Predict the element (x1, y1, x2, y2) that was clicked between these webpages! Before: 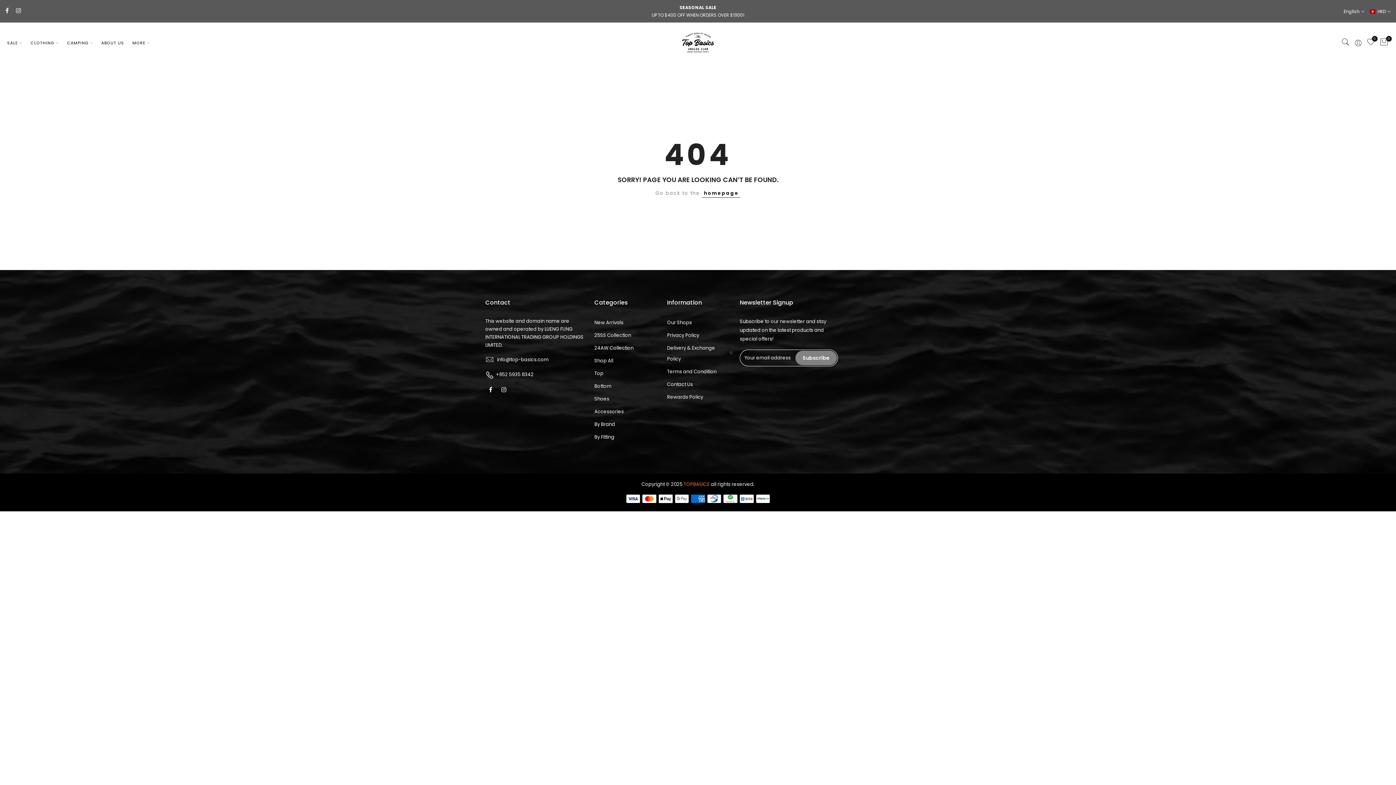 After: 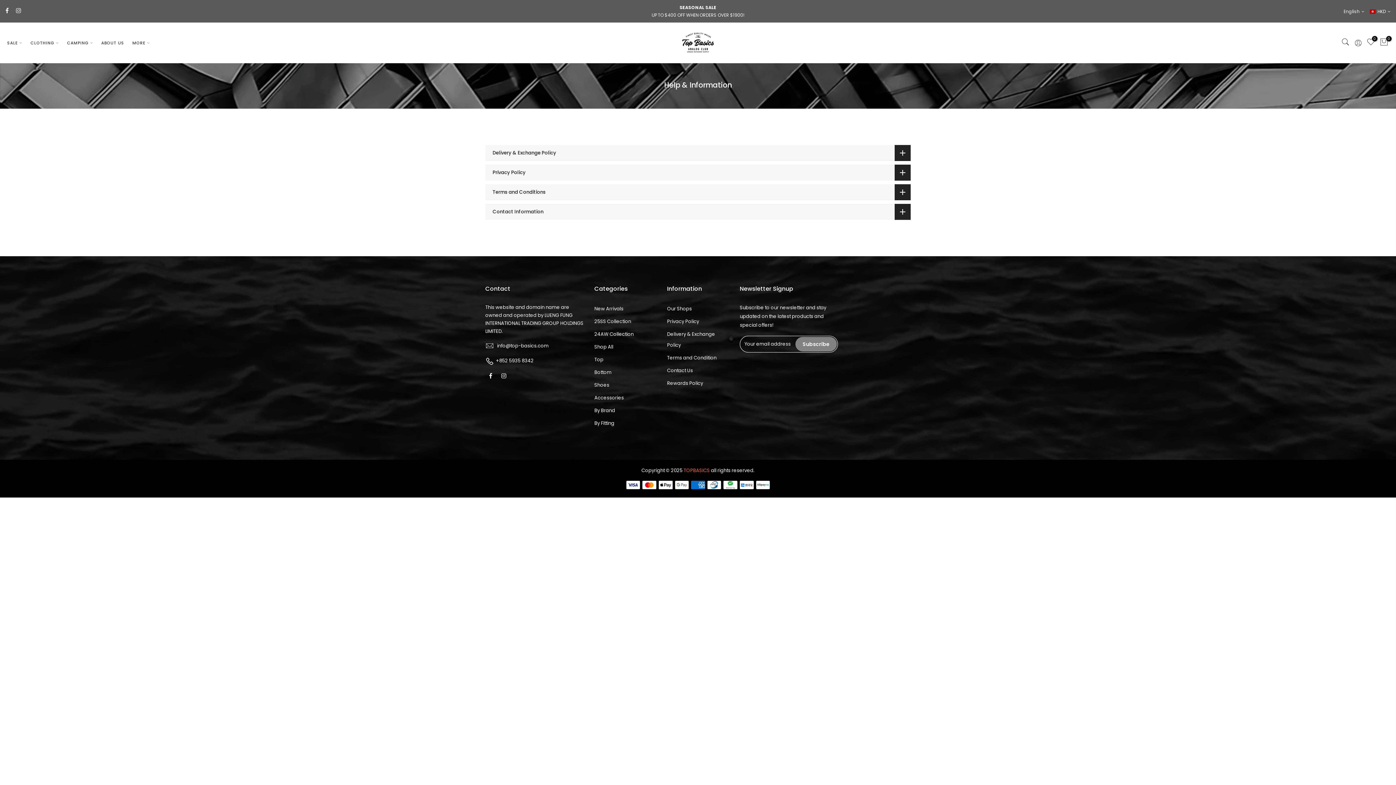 Action: label: Terms and Condition bbox: (667, 368, 716, 375)